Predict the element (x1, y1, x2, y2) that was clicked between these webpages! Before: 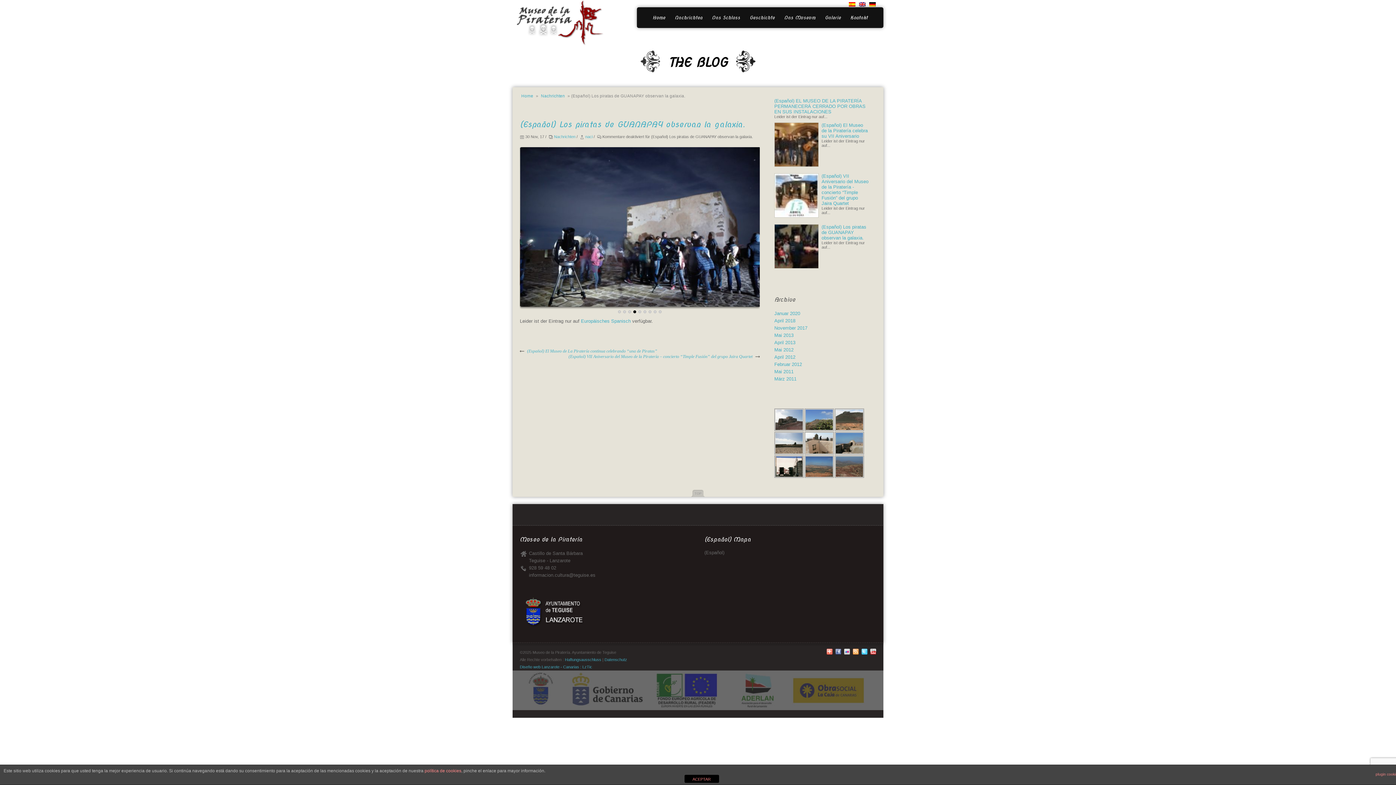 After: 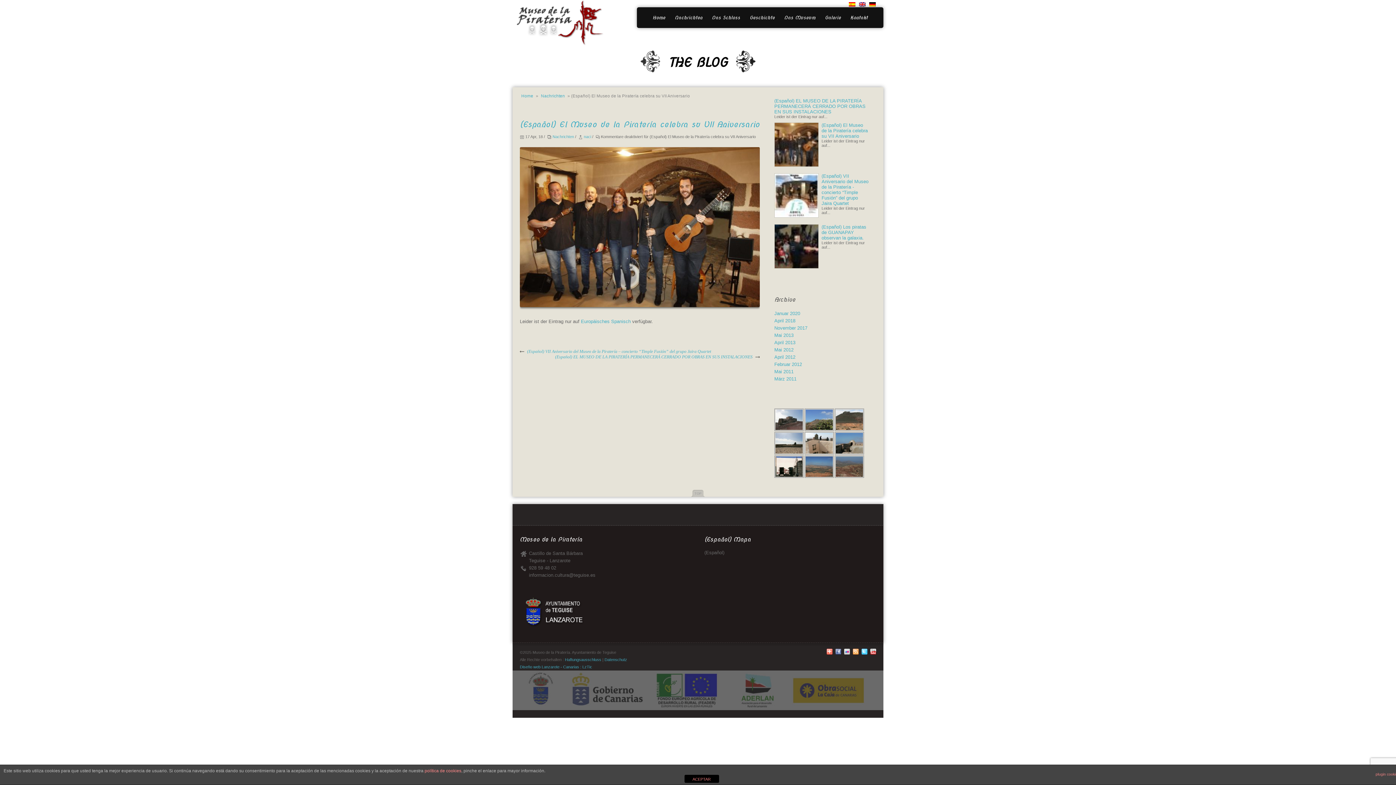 Action: bbox: (774, 162, 818, 168)